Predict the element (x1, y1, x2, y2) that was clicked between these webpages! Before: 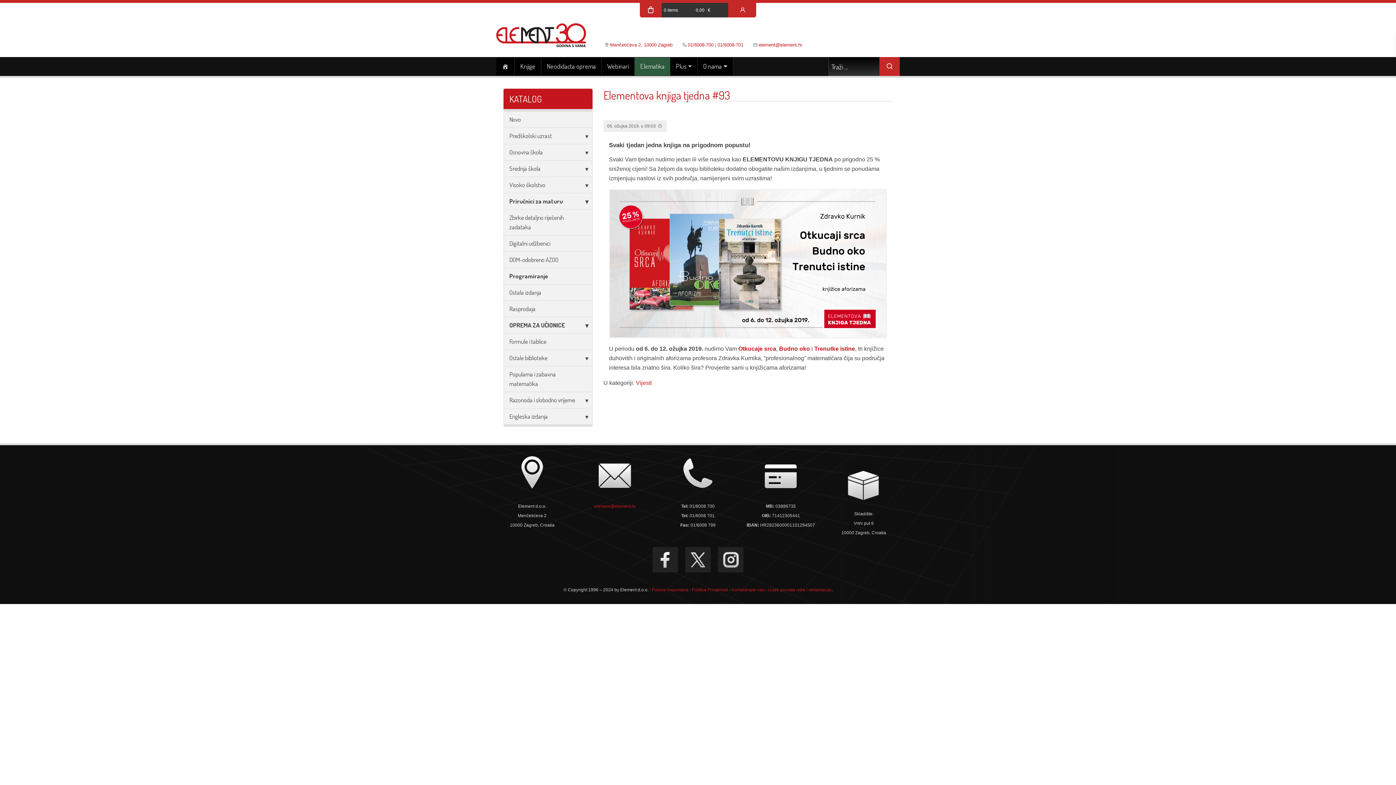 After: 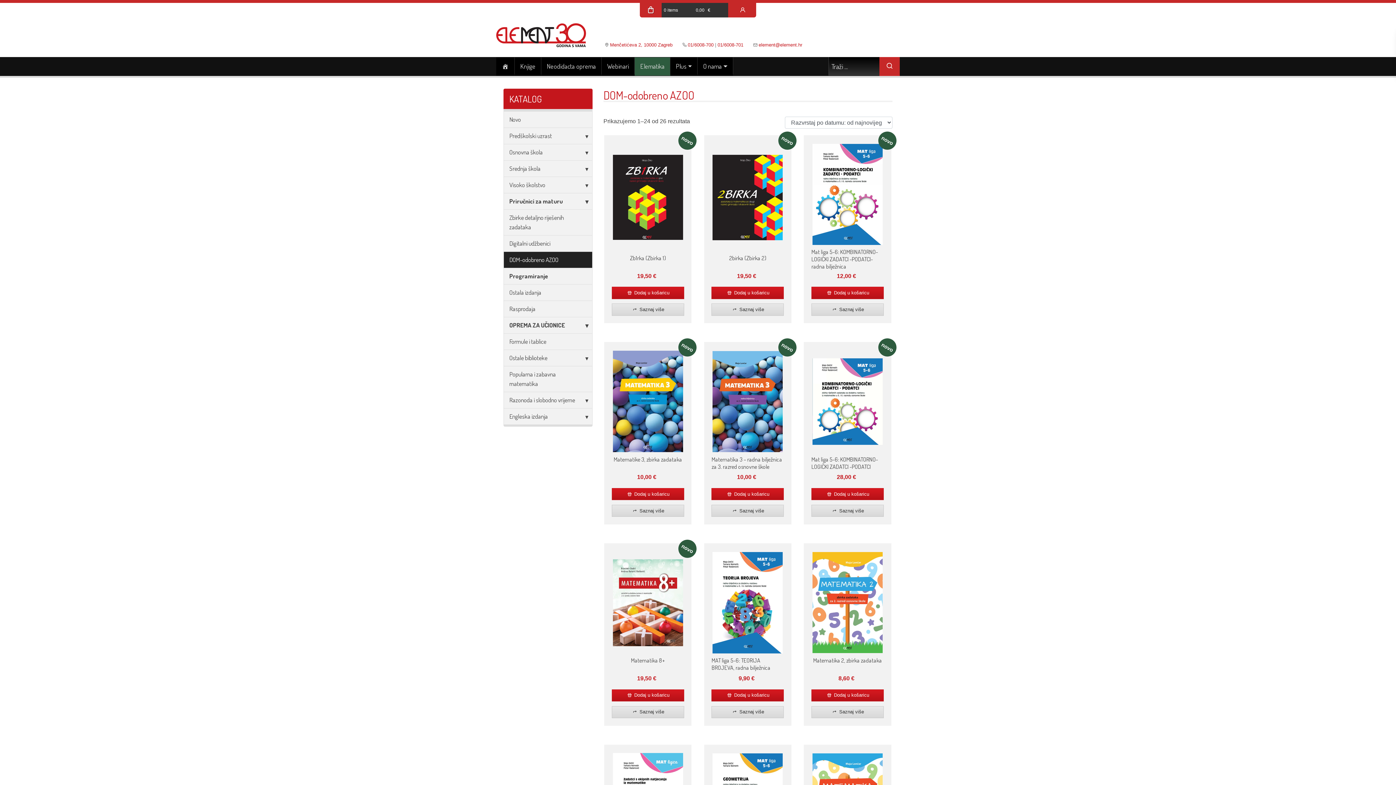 Action: bbox: (504, 251, 592, 268) label: DOM-odobreno AZOO